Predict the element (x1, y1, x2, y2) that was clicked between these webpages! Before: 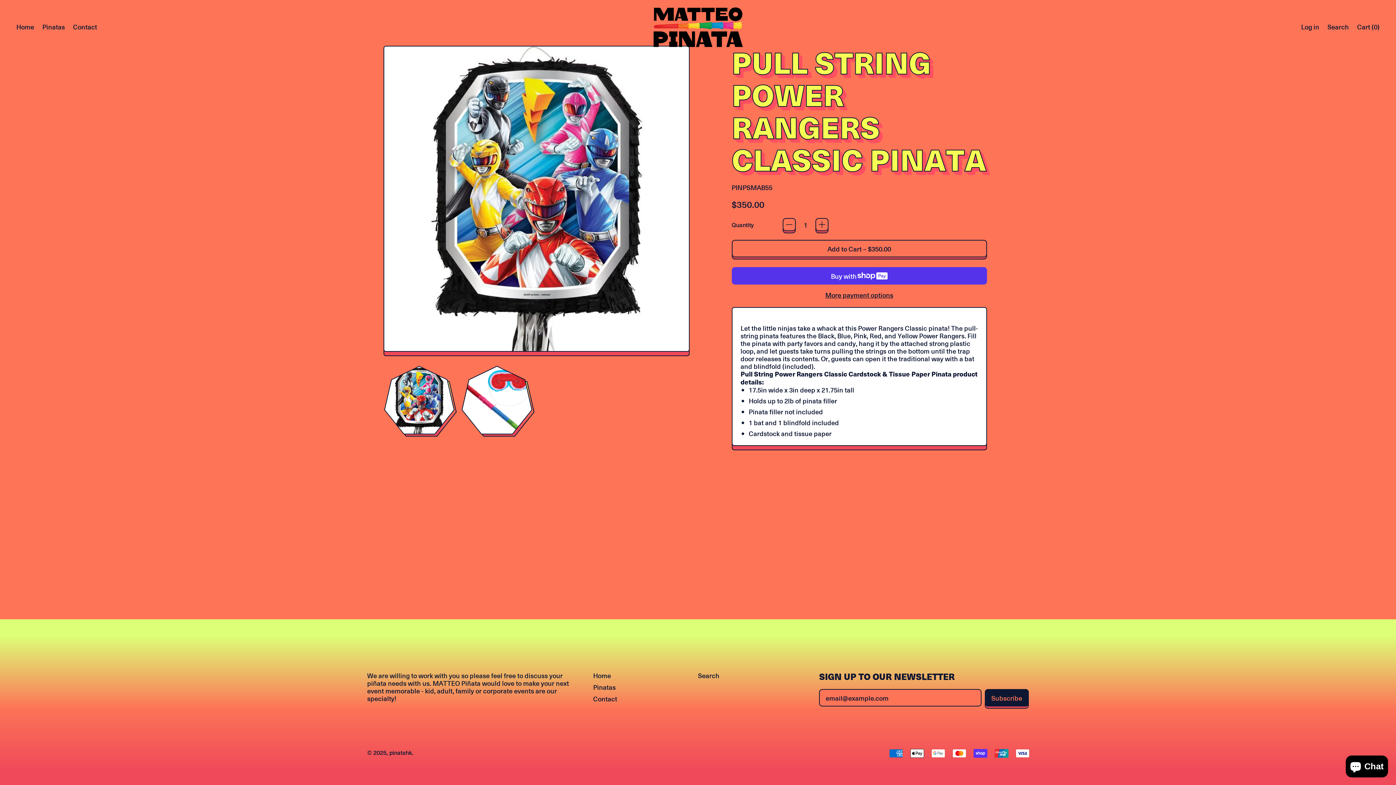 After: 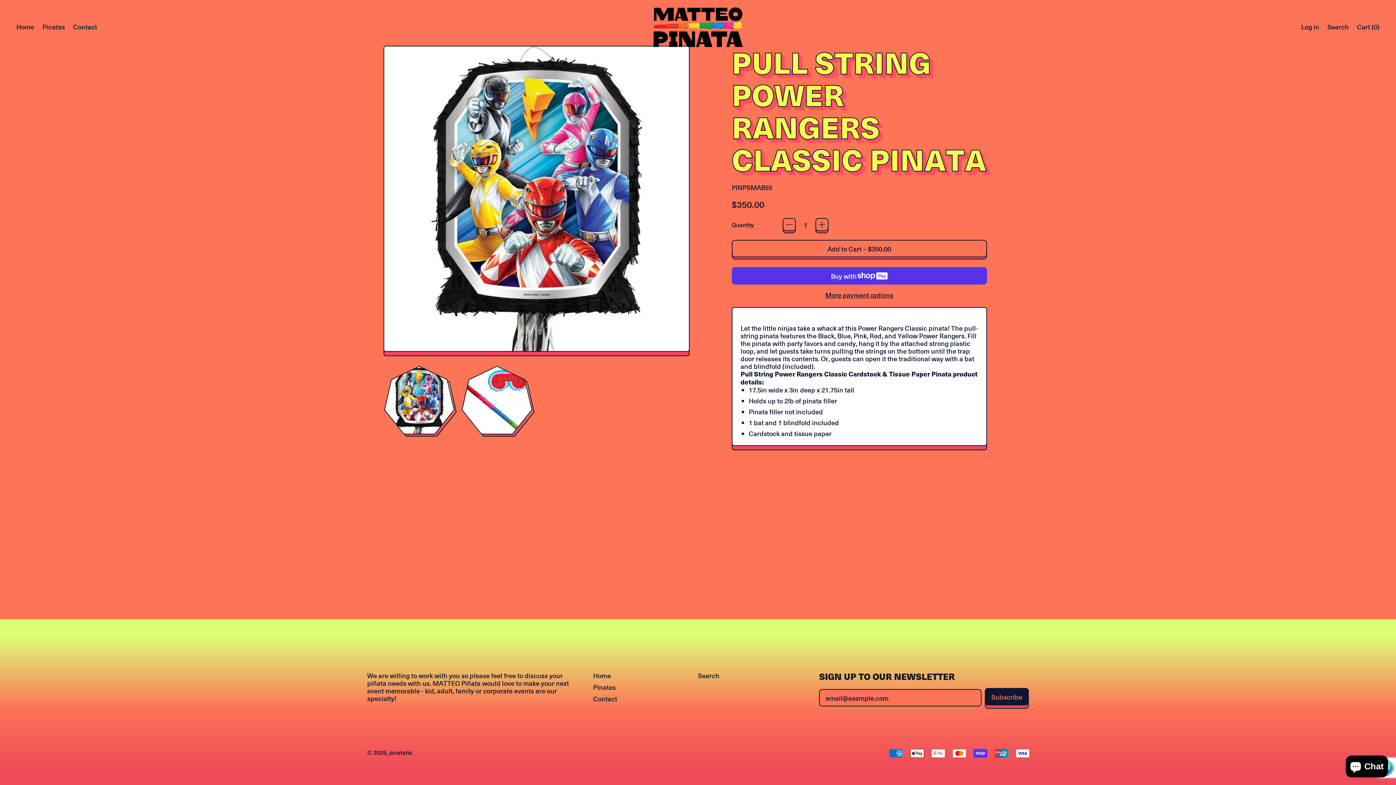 Action: bbox: (985, 689, 1029, 706) label: Subscribe